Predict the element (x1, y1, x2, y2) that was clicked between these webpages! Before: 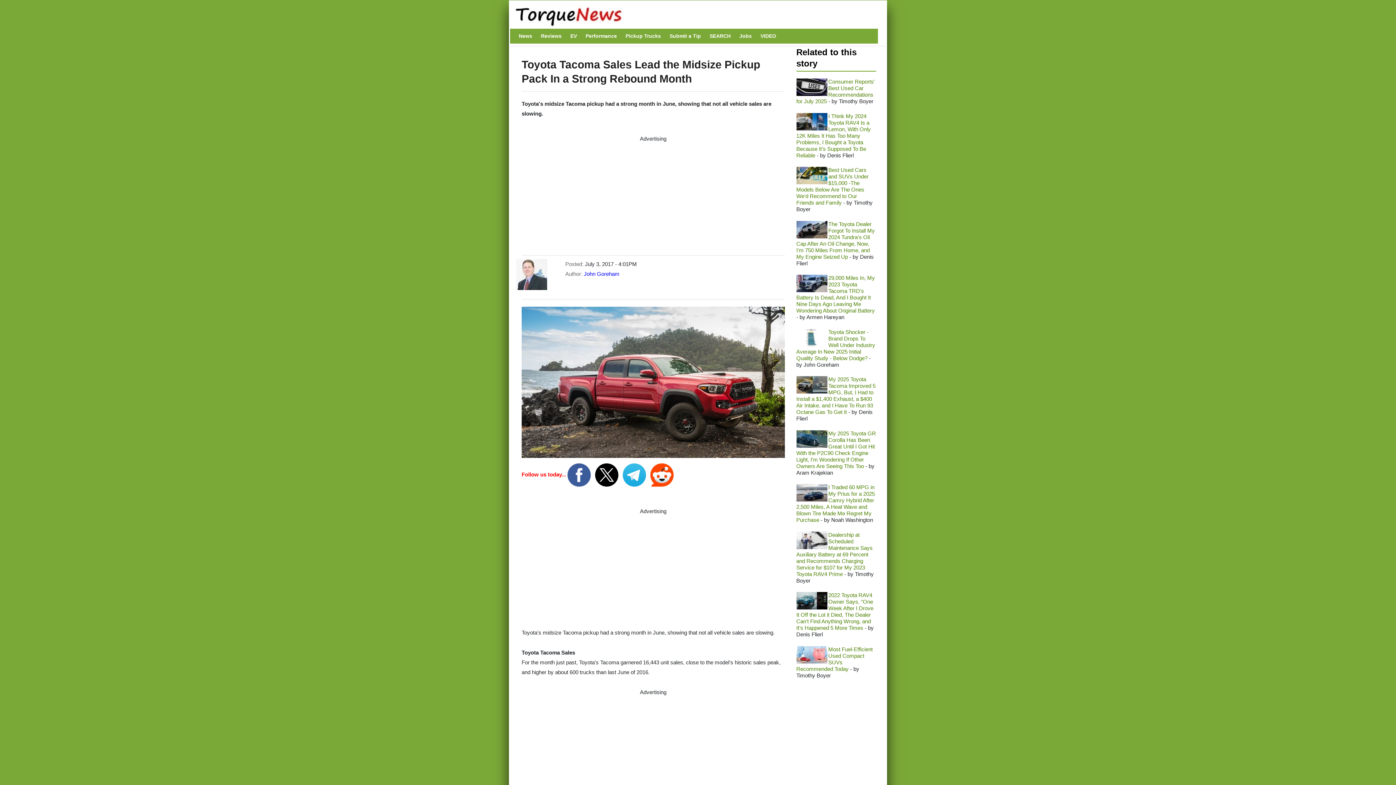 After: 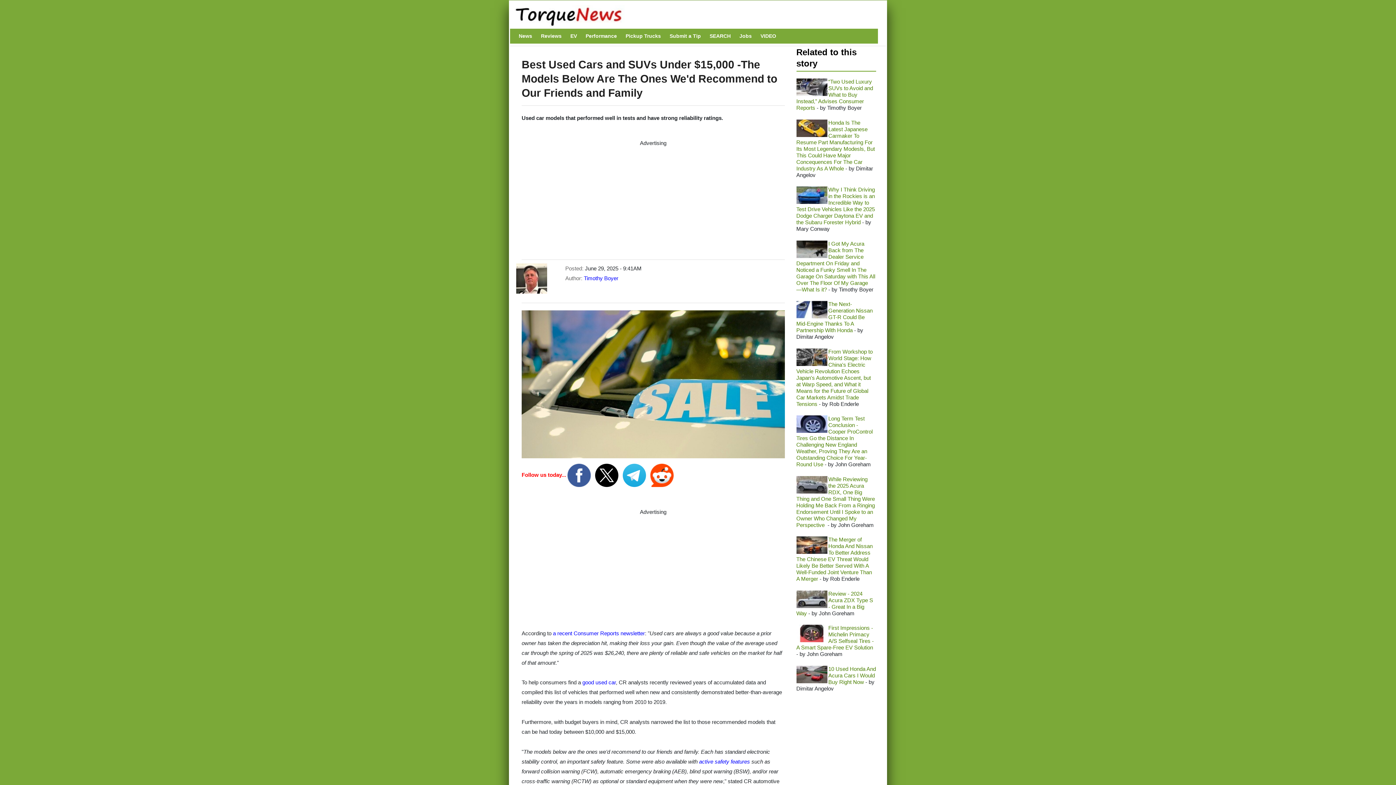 Action: bbox: (796, 166, 868, 205) label: Best Used Cars and SUVs Under $15,000 -The Models Below Are The Ones We'd Recommend to Our Friends and Family